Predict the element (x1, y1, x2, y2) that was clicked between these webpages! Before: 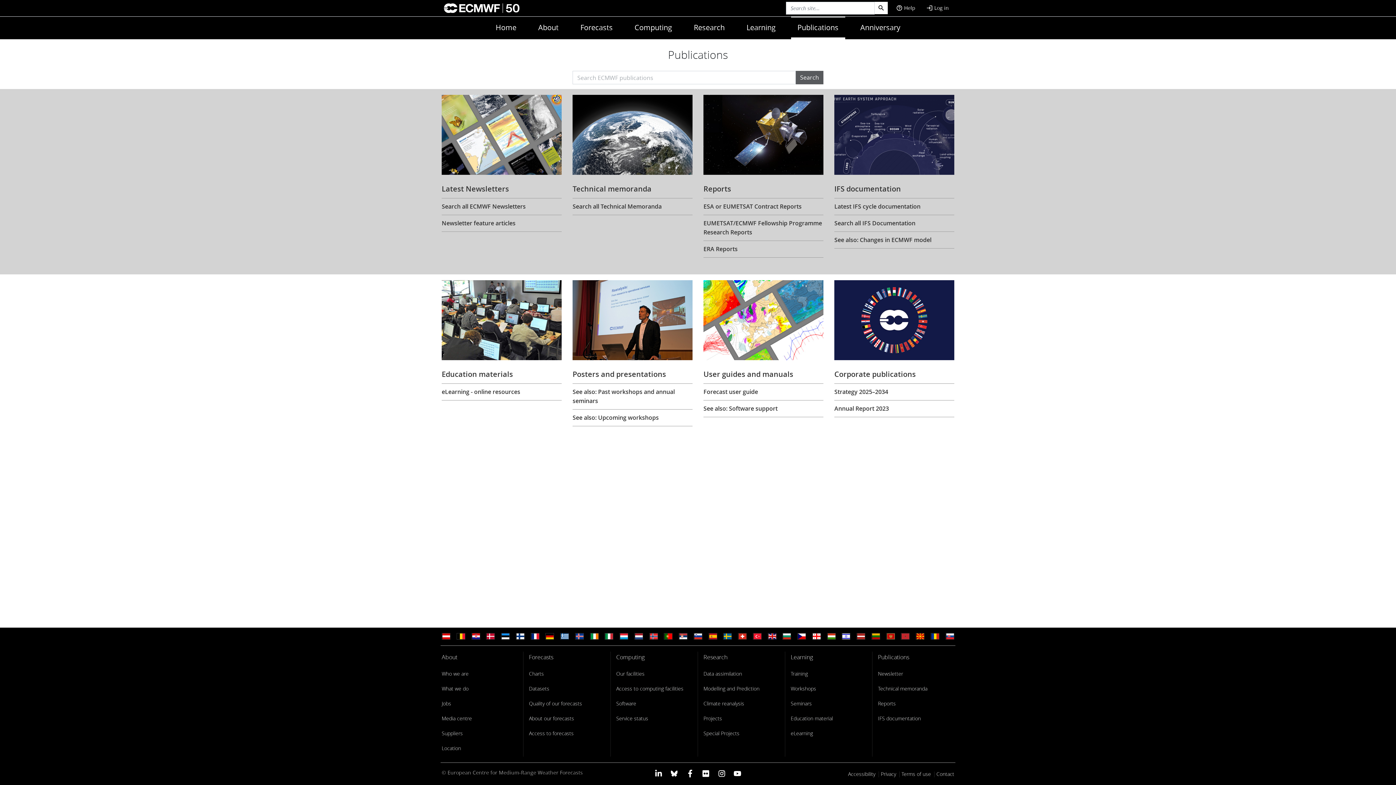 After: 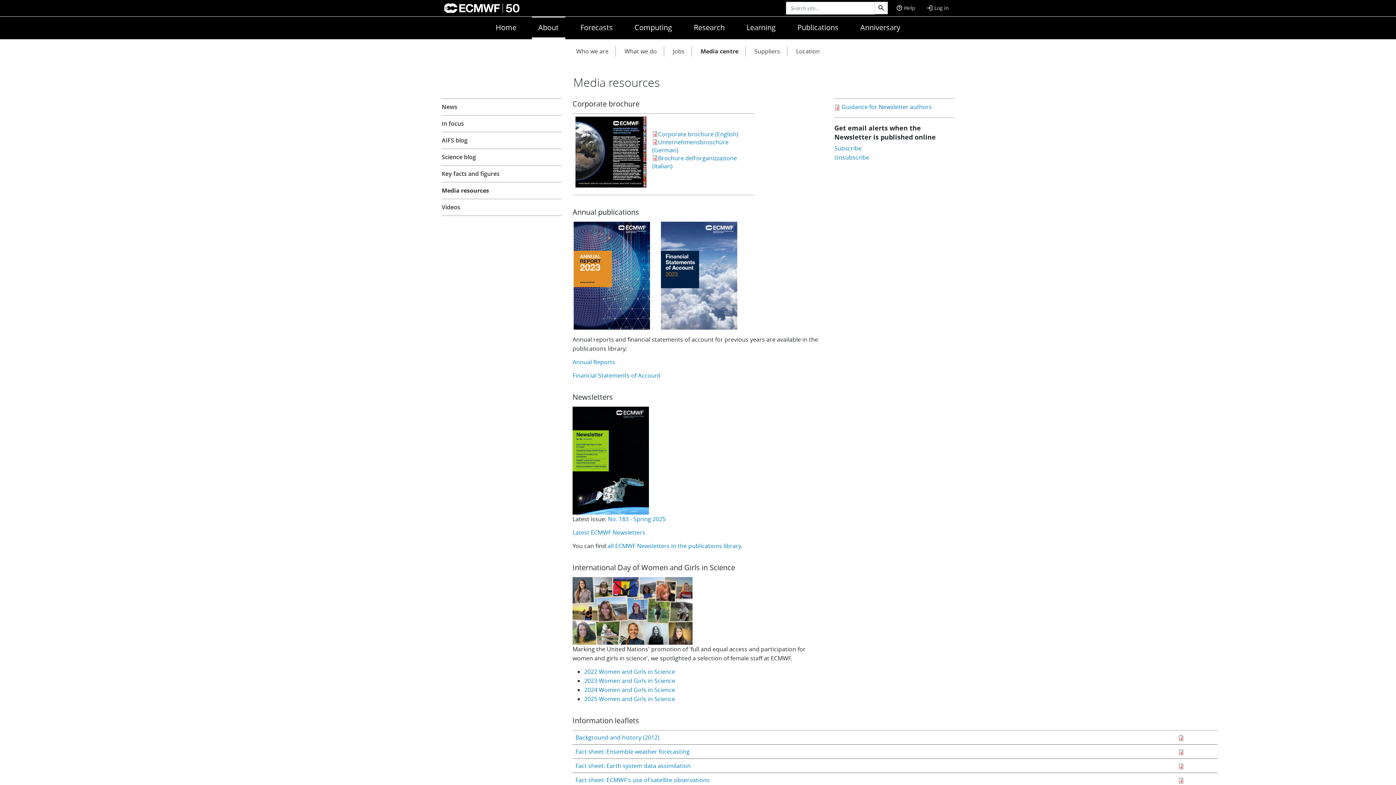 Action: bbox: (834, 369, 954, 379) label: Corporate publications